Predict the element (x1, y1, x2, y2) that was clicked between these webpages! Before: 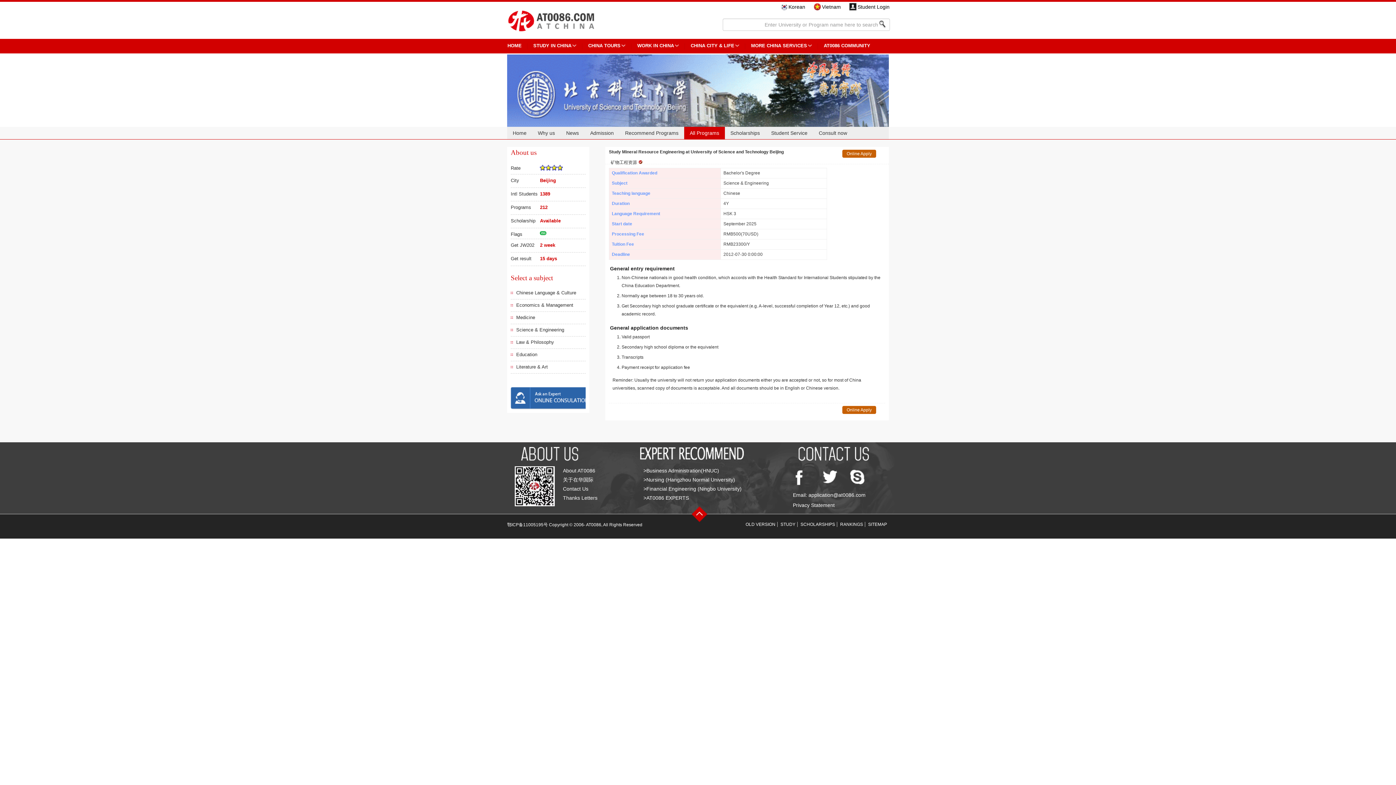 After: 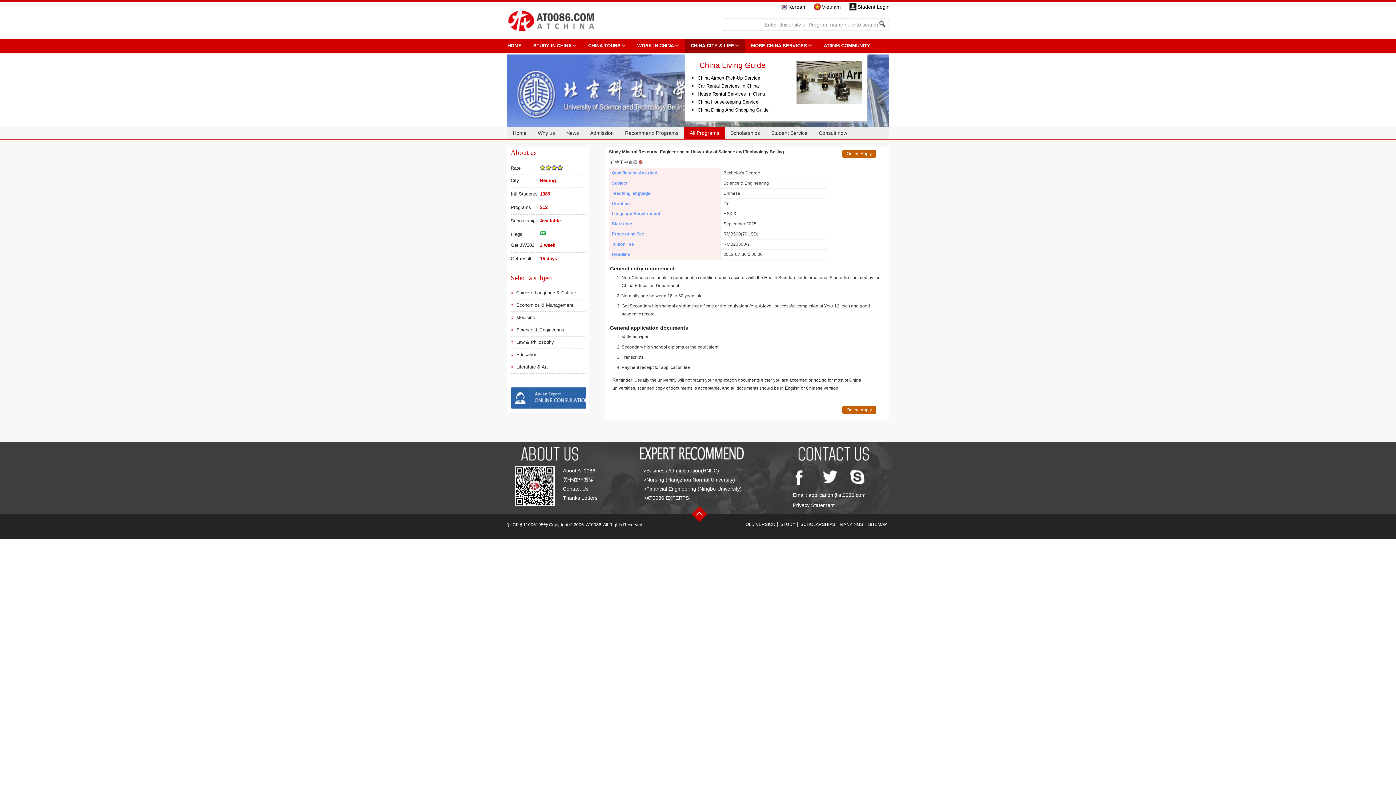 Action: label: CHINA CITY & LIFE bbox: (690, 42, 734, 48)